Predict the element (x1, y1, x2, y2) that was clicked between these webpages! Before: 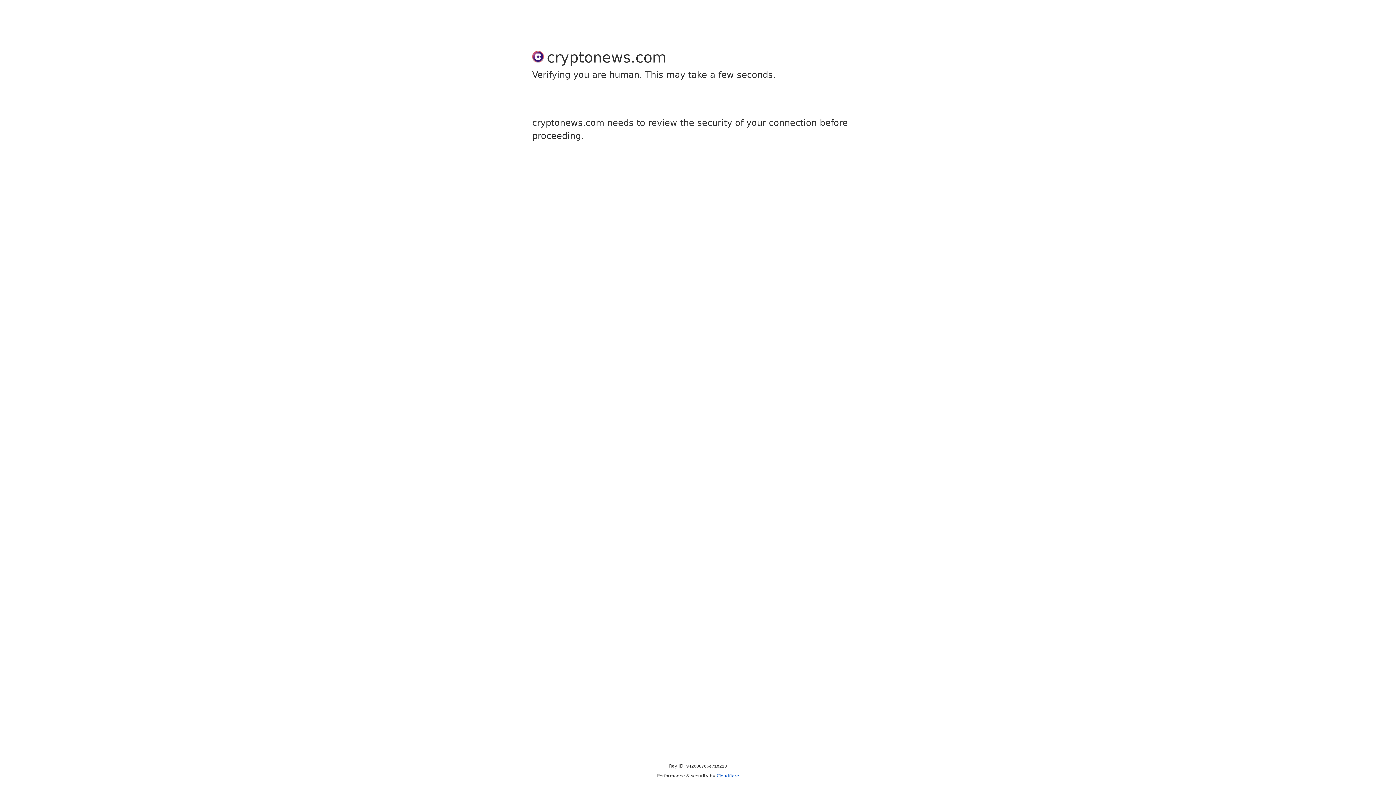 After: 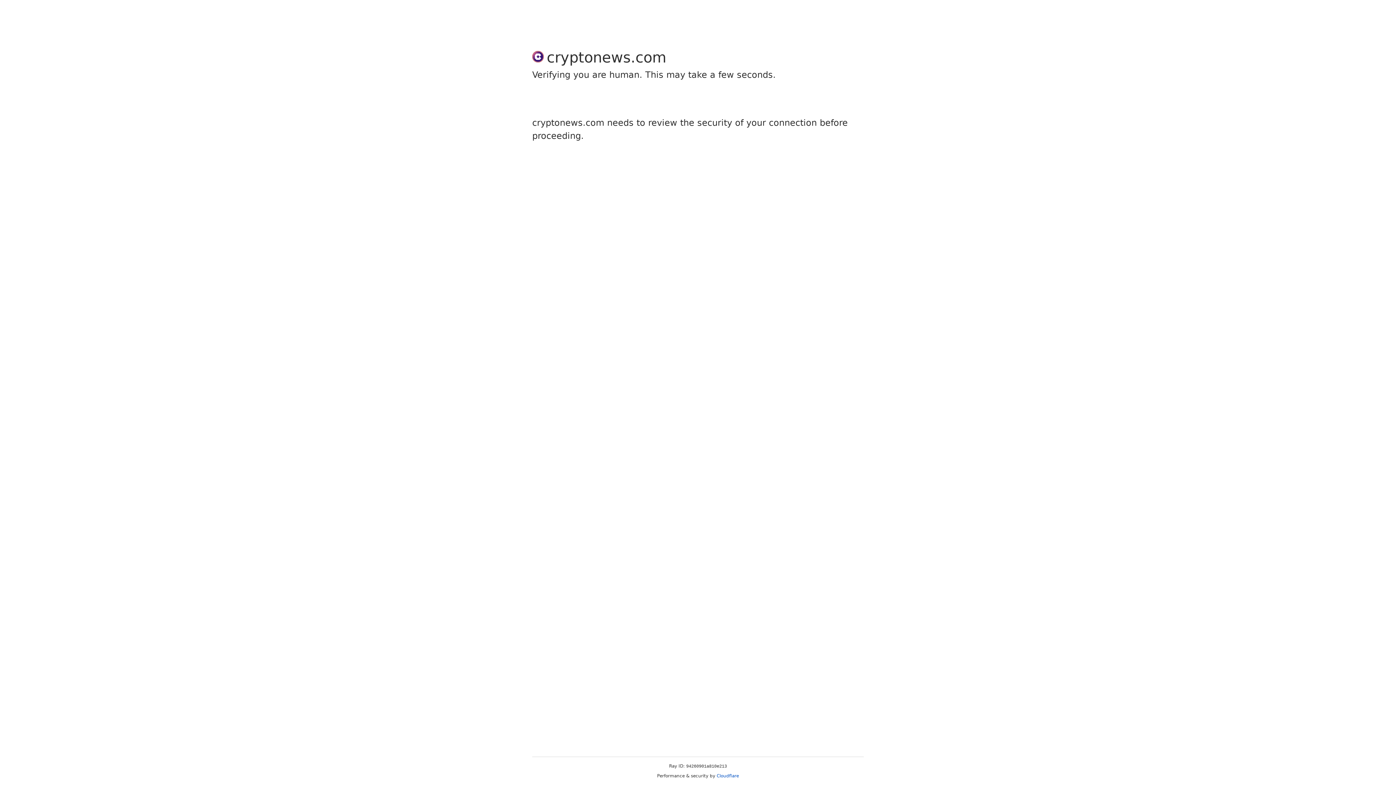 Action: bbox: (716, 773, 739, 778) label: Cloudflare